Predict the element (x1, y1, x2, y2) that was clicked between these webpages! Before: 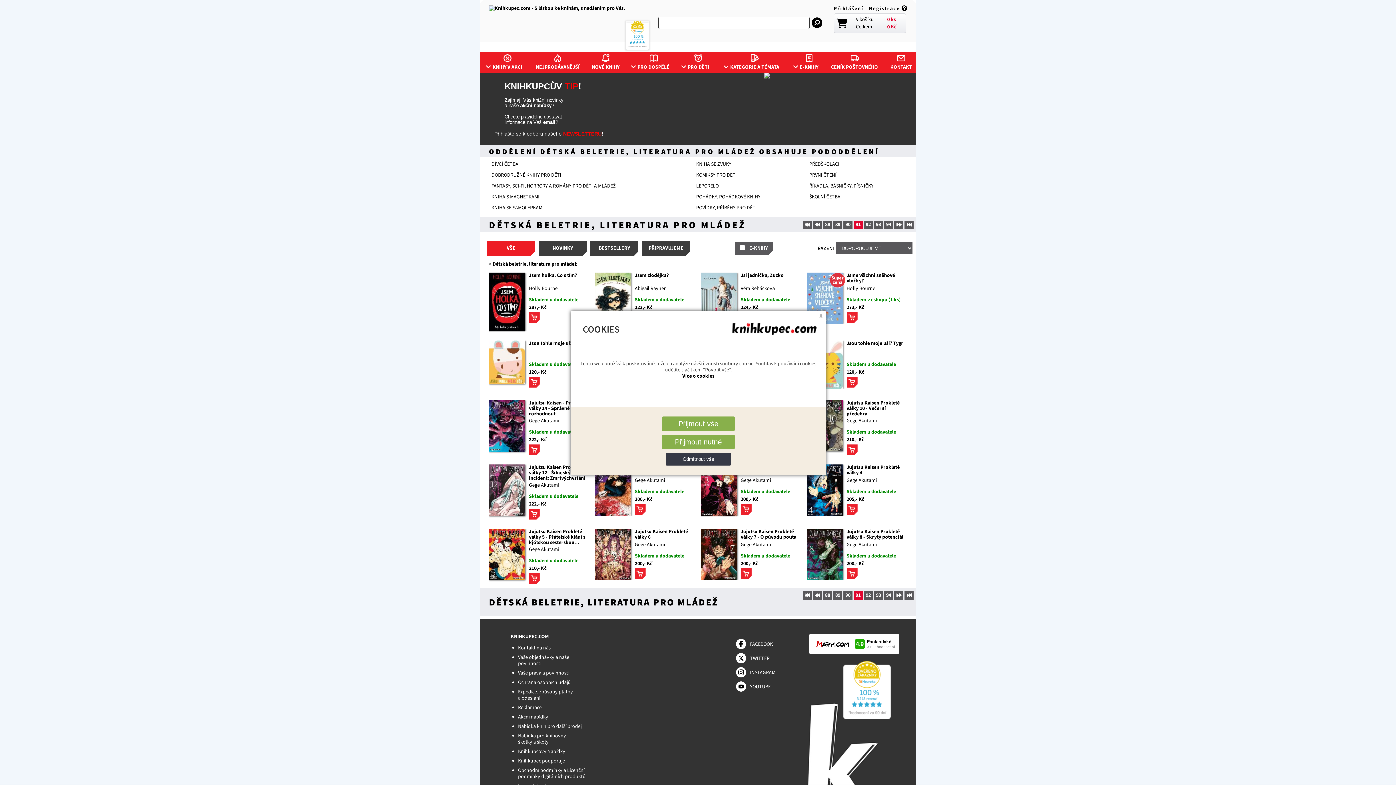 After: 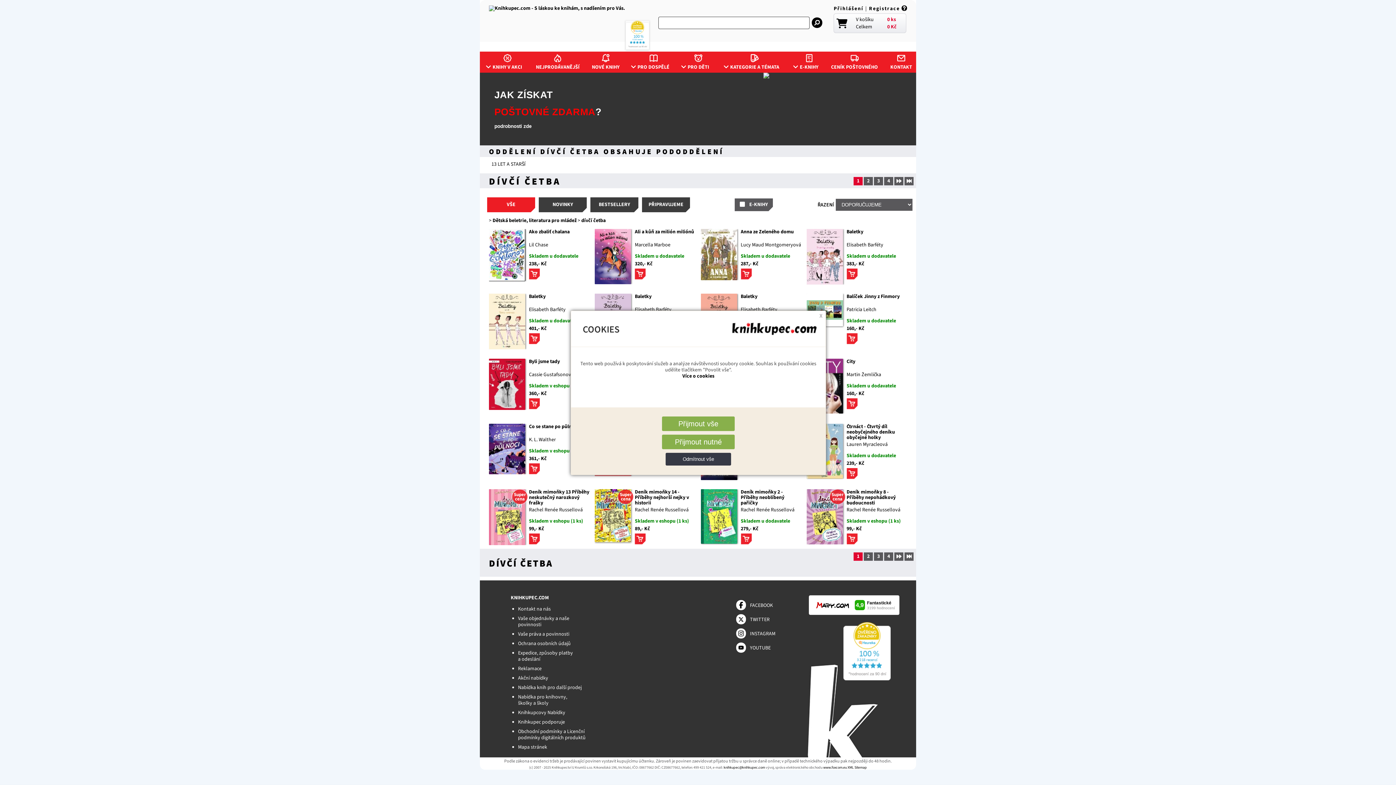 Action: label: DÍVČÍ ČETBA bbox: (483, 161, 686, 168)